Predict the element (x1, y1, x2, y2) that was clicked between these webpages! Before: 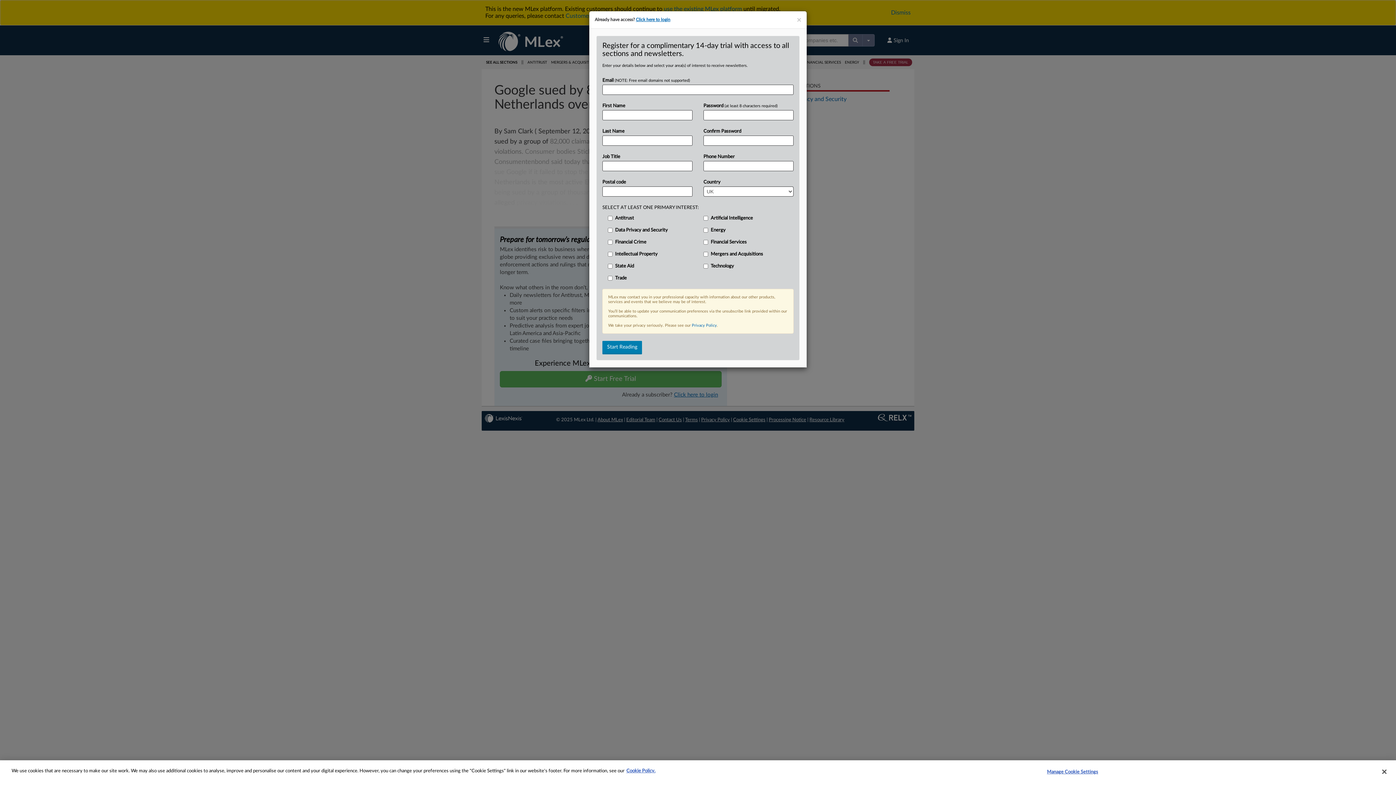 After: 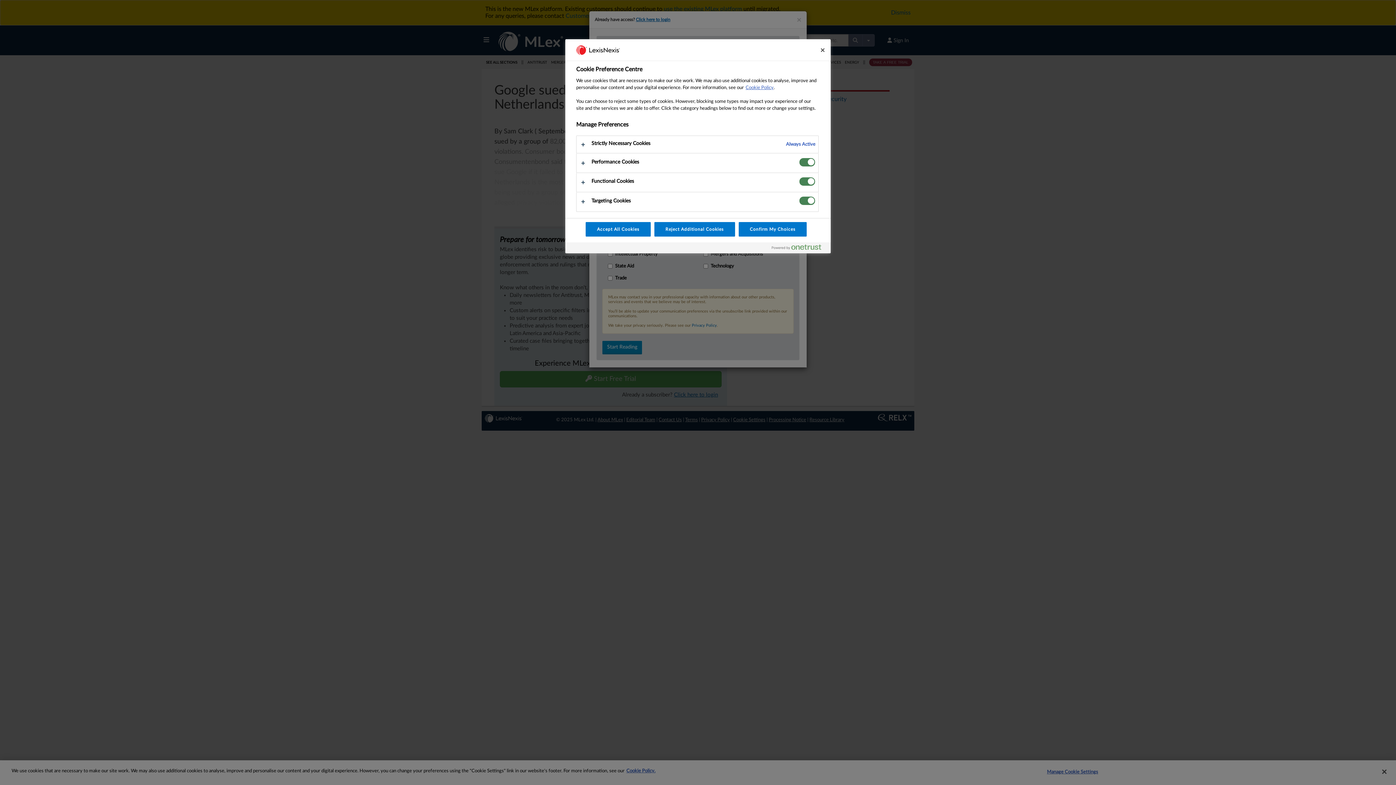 Action: label: Manage Cookie Settings bbox: (1047, 765, 1098, 779)